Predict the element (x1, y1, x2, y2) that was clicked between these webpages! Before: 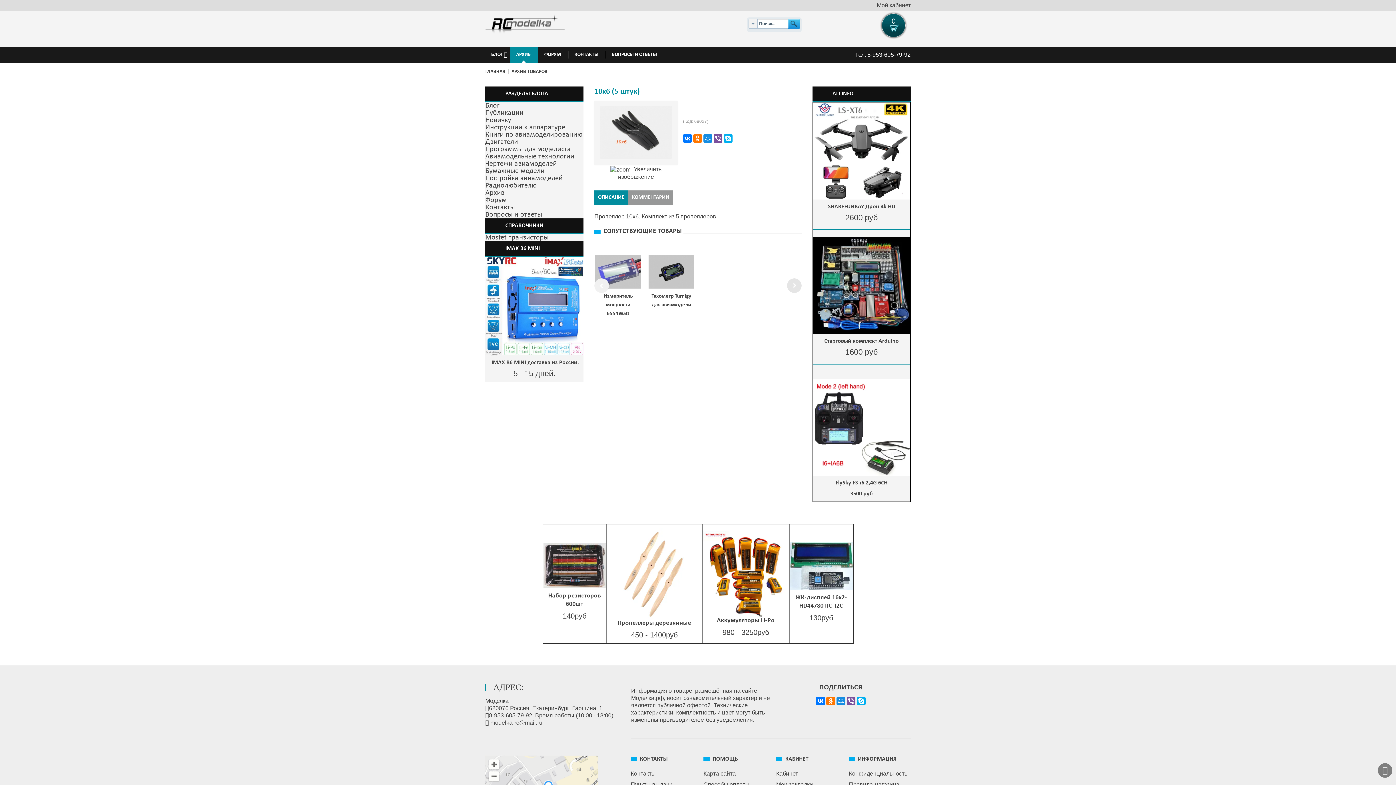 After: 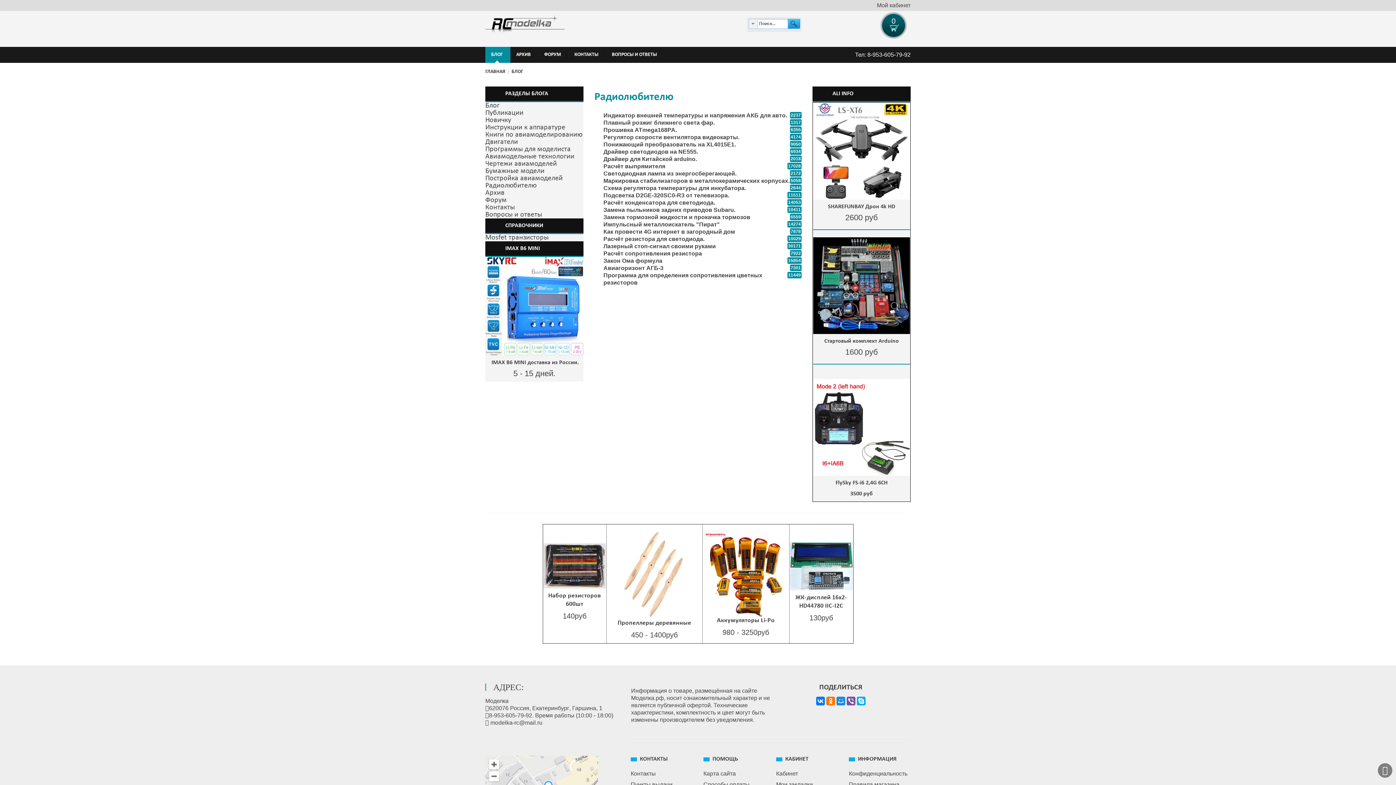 Action: label: Радиолюбителю bbox: (485, 182, 536, 189)